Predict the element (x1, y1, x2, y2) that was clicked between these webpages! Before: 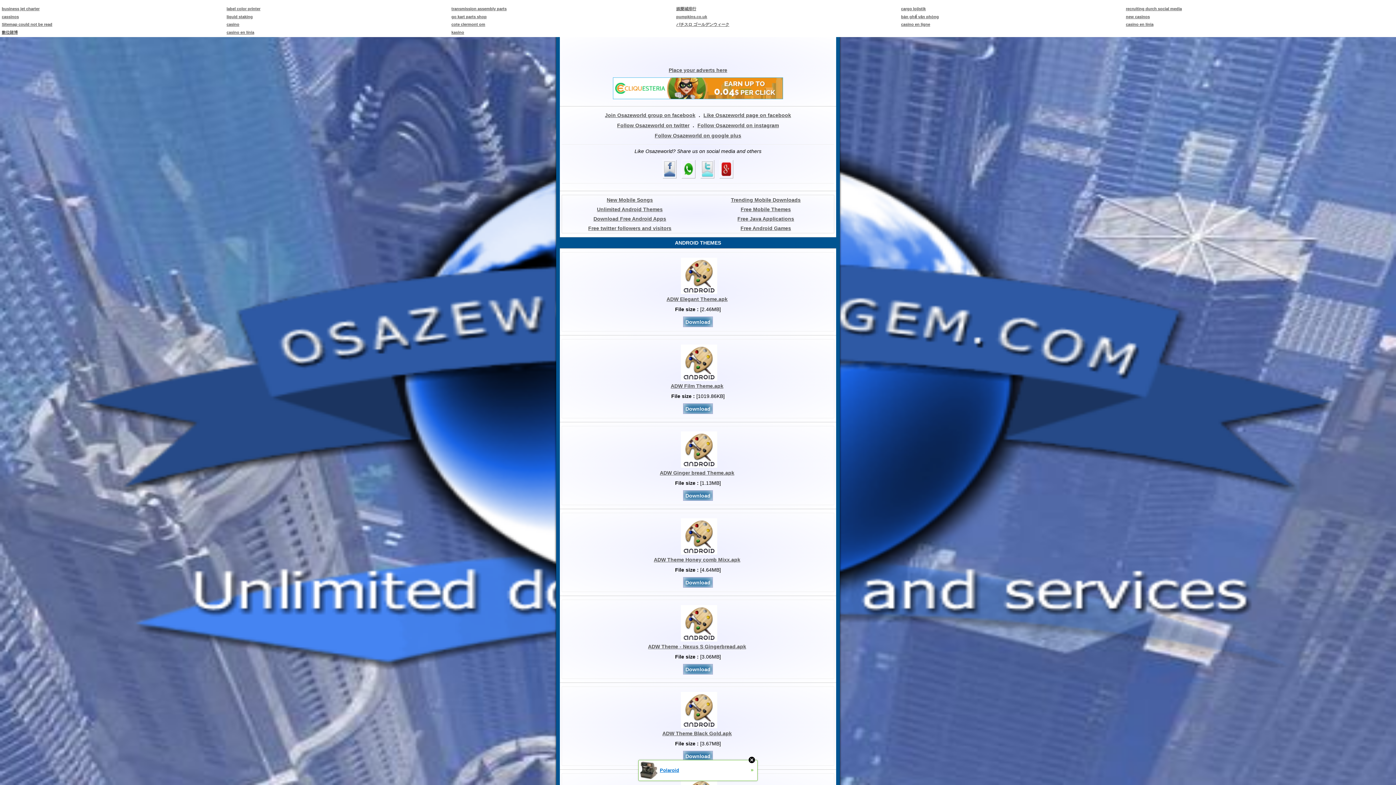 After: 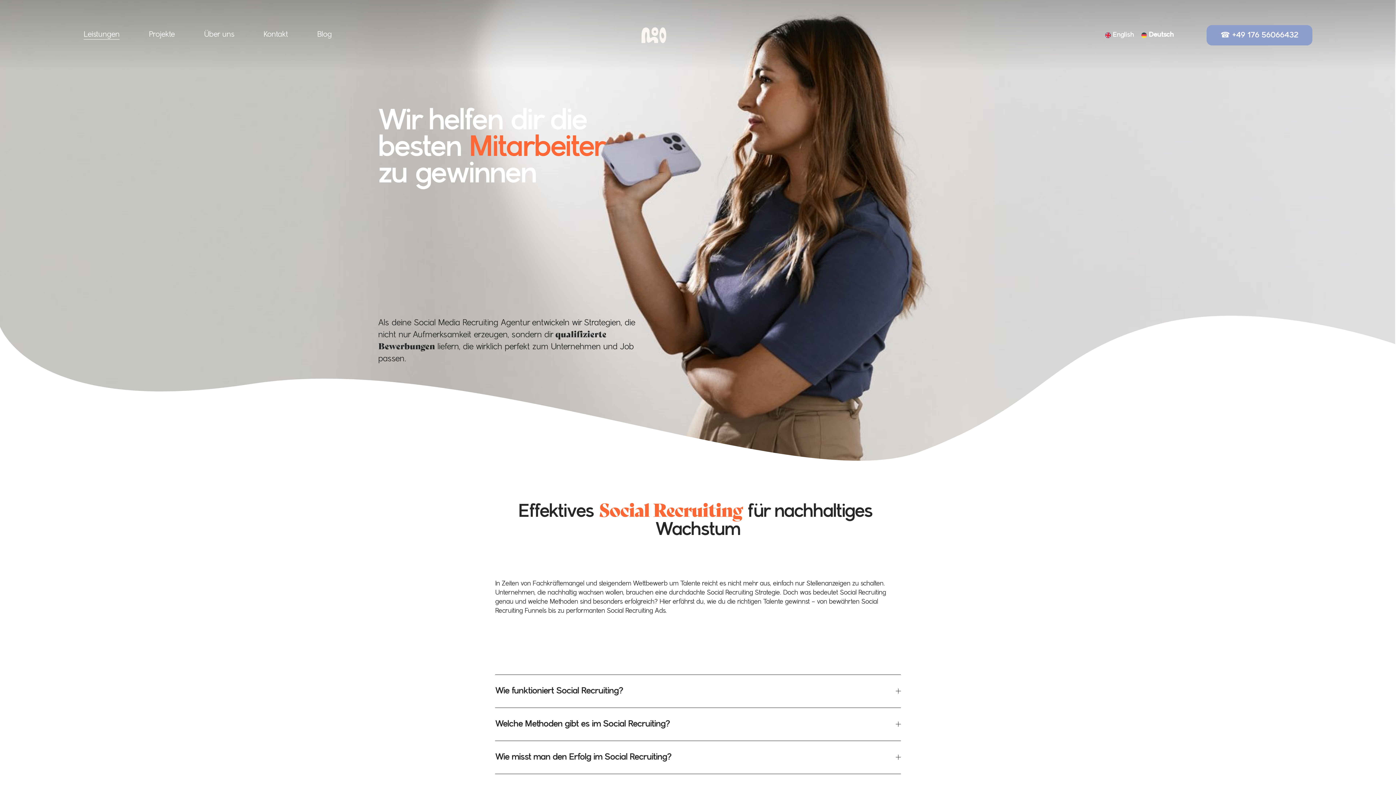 Action: bbox: (1124, 4, 1183, 12) label: recruiting durch social media